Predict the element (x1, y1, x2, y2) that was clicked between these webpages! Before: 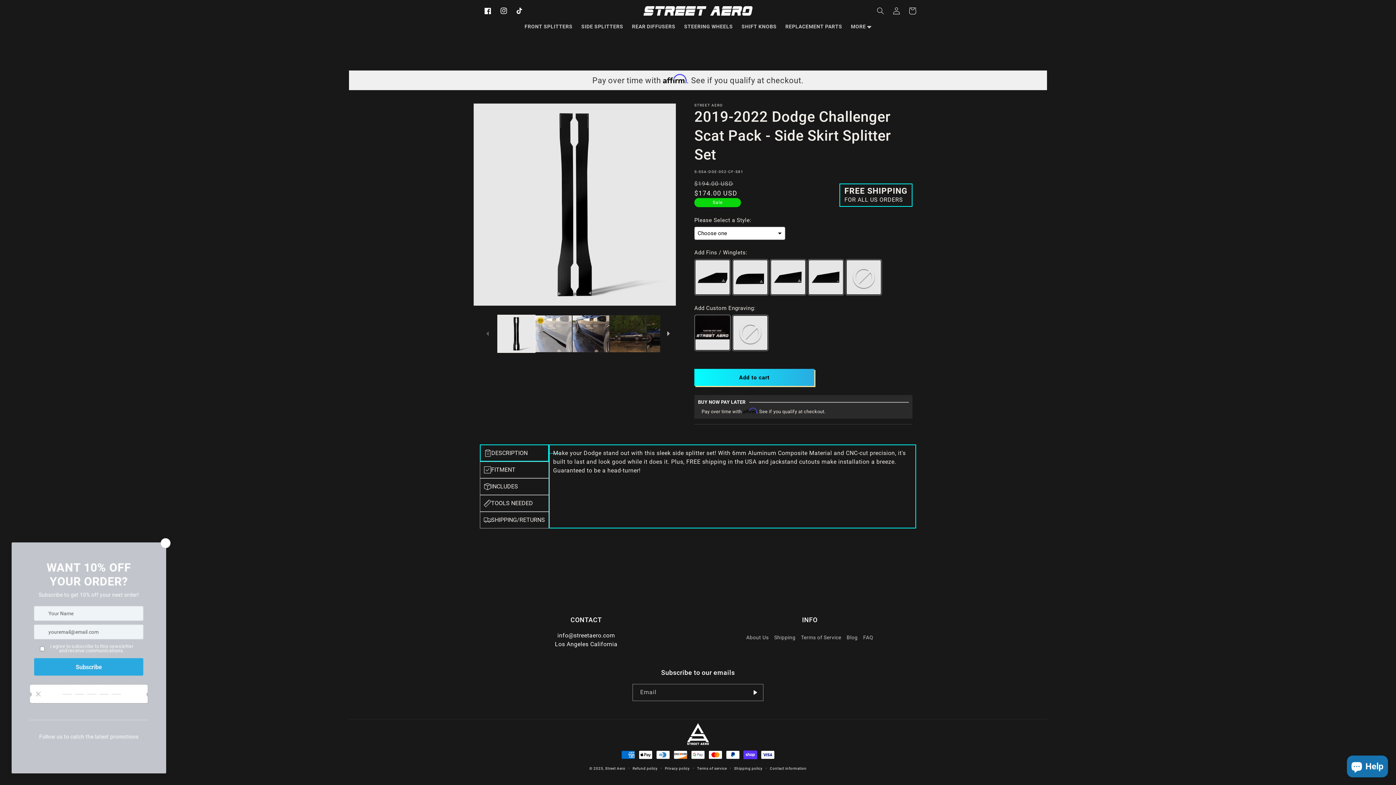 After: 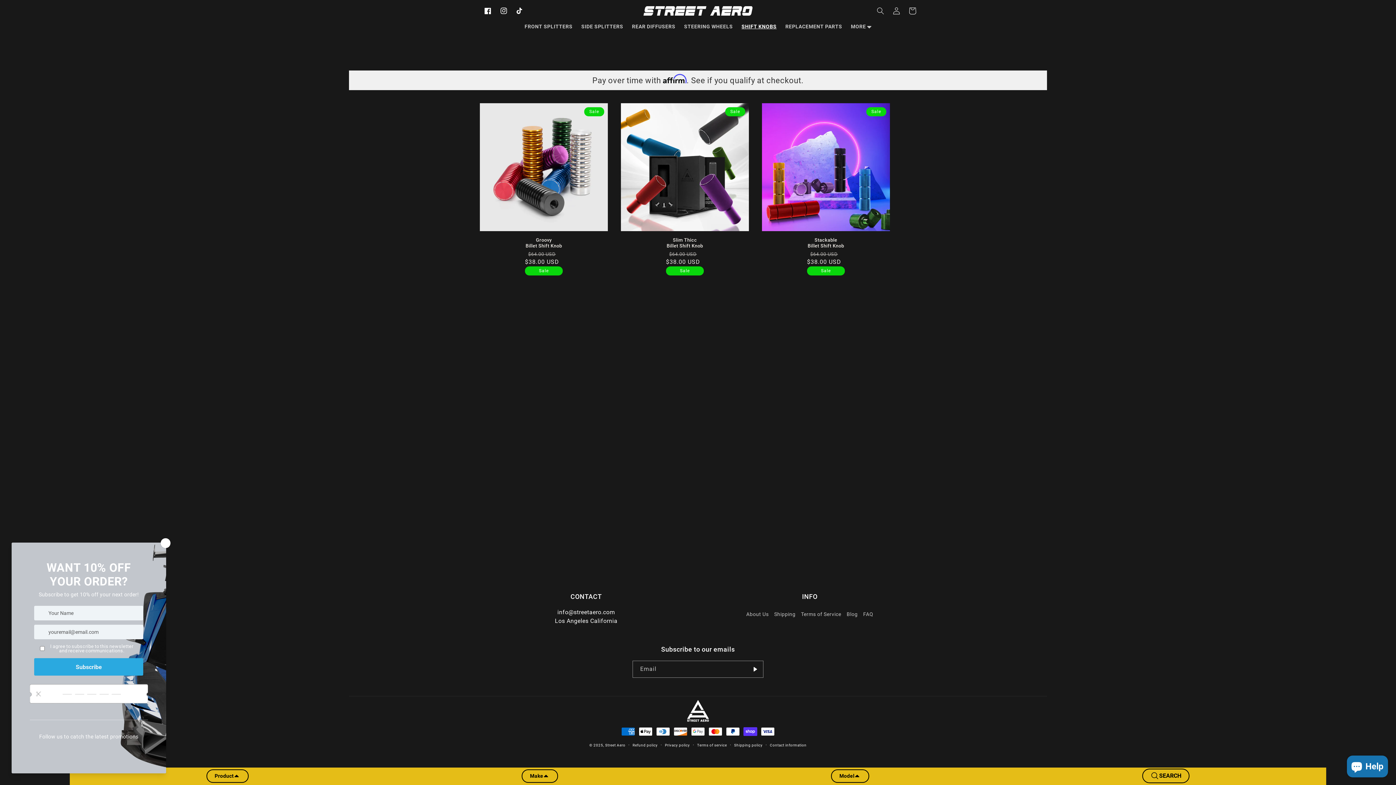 Action: bbox: (737, 18, 781, 34) label: SHIFT KNOBS